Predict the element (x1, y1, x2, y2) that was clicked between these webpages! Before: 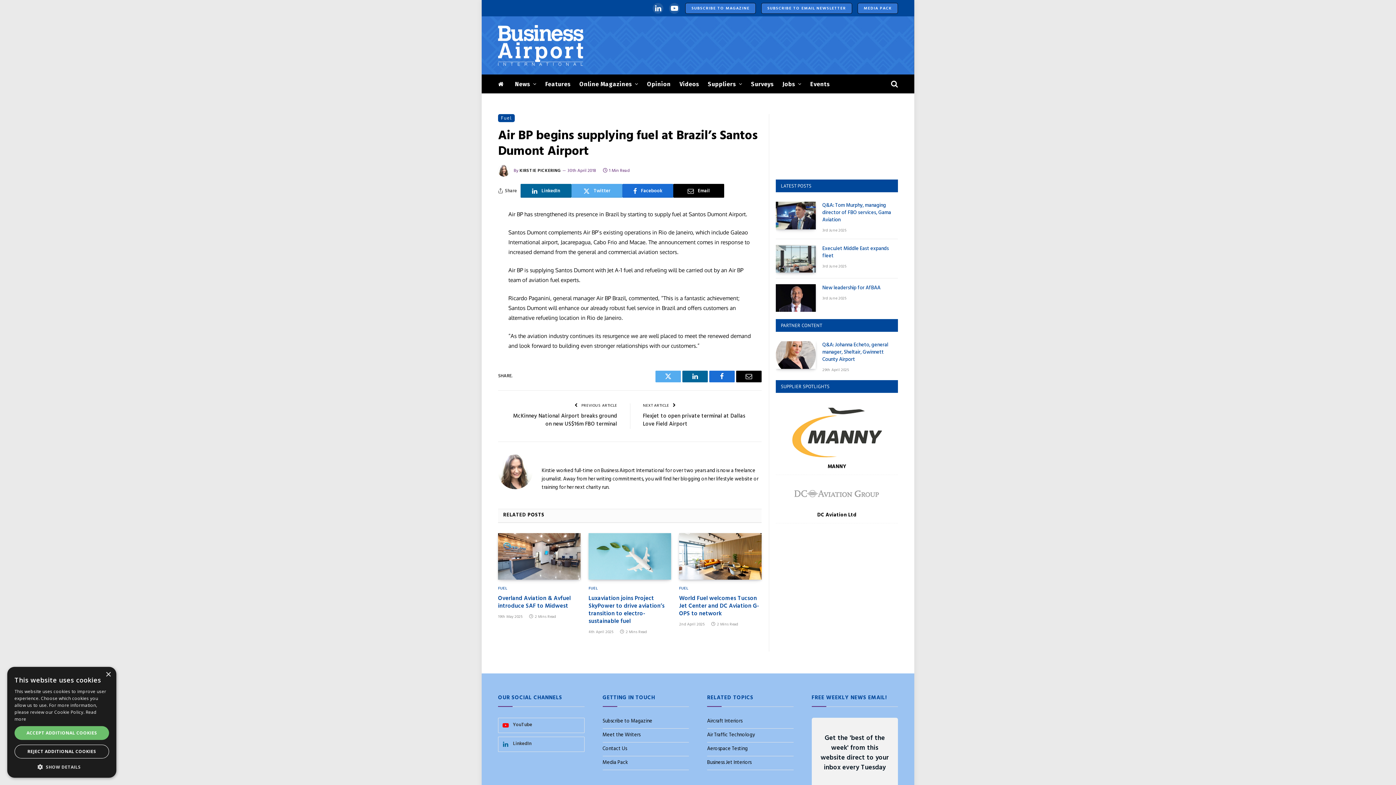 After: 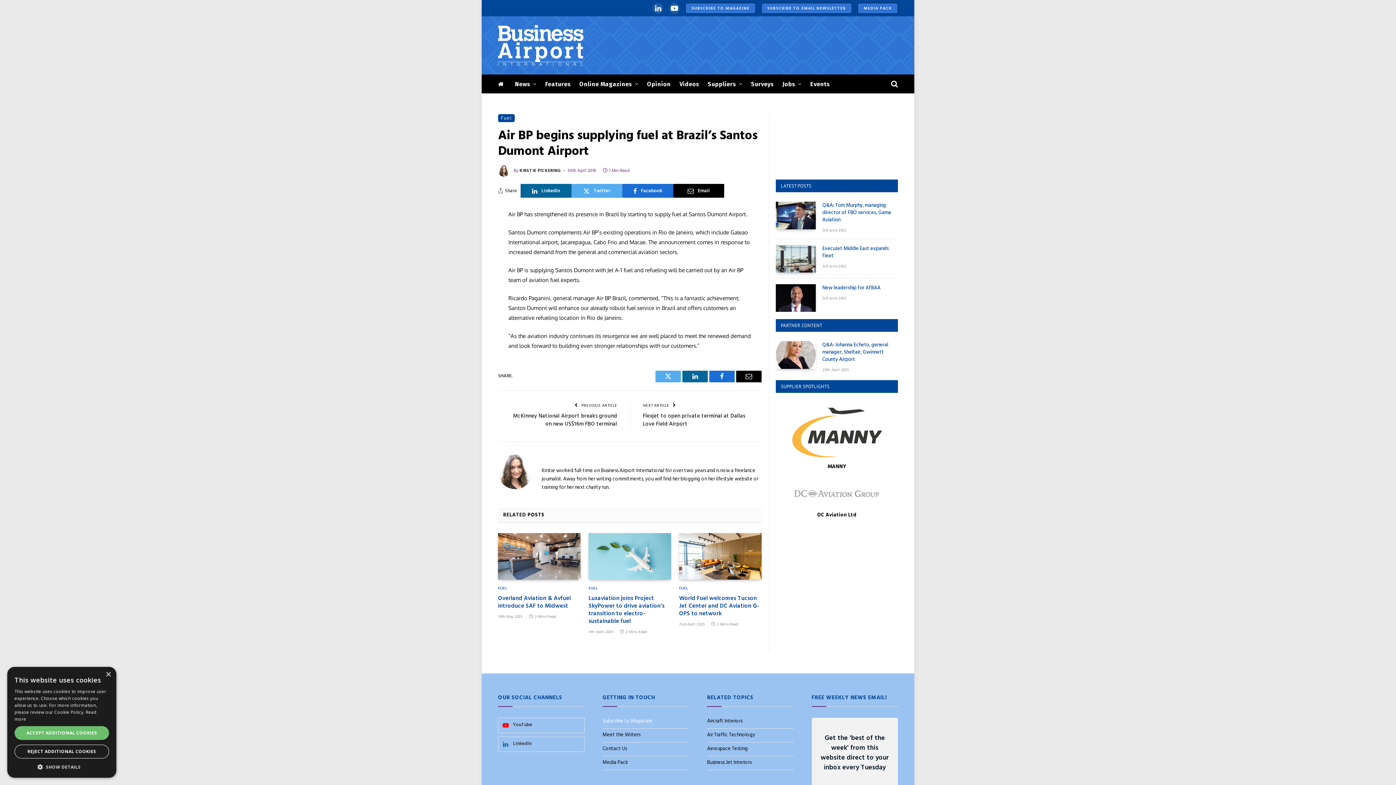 Action: bbox: (602, 717, 652, 726) label: Subscribe to Magazine